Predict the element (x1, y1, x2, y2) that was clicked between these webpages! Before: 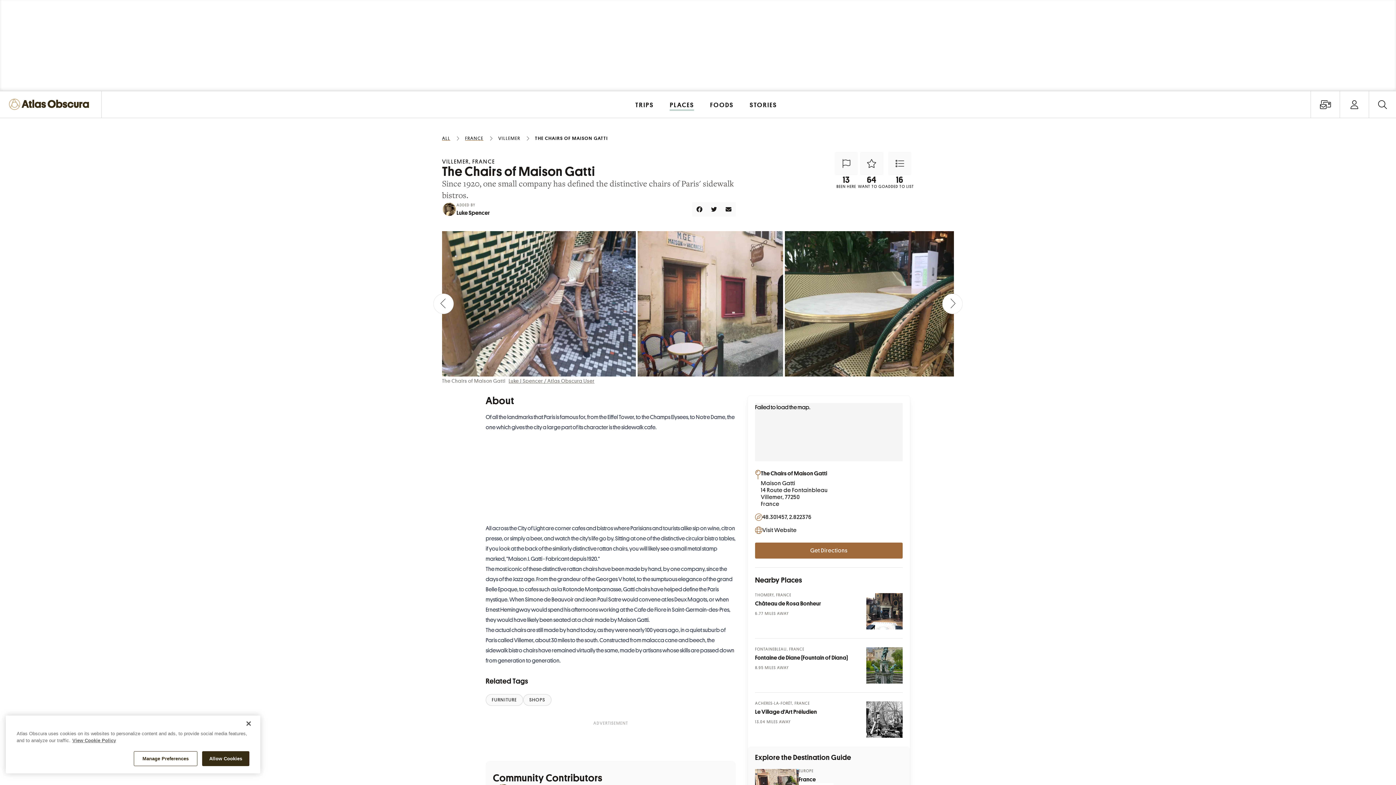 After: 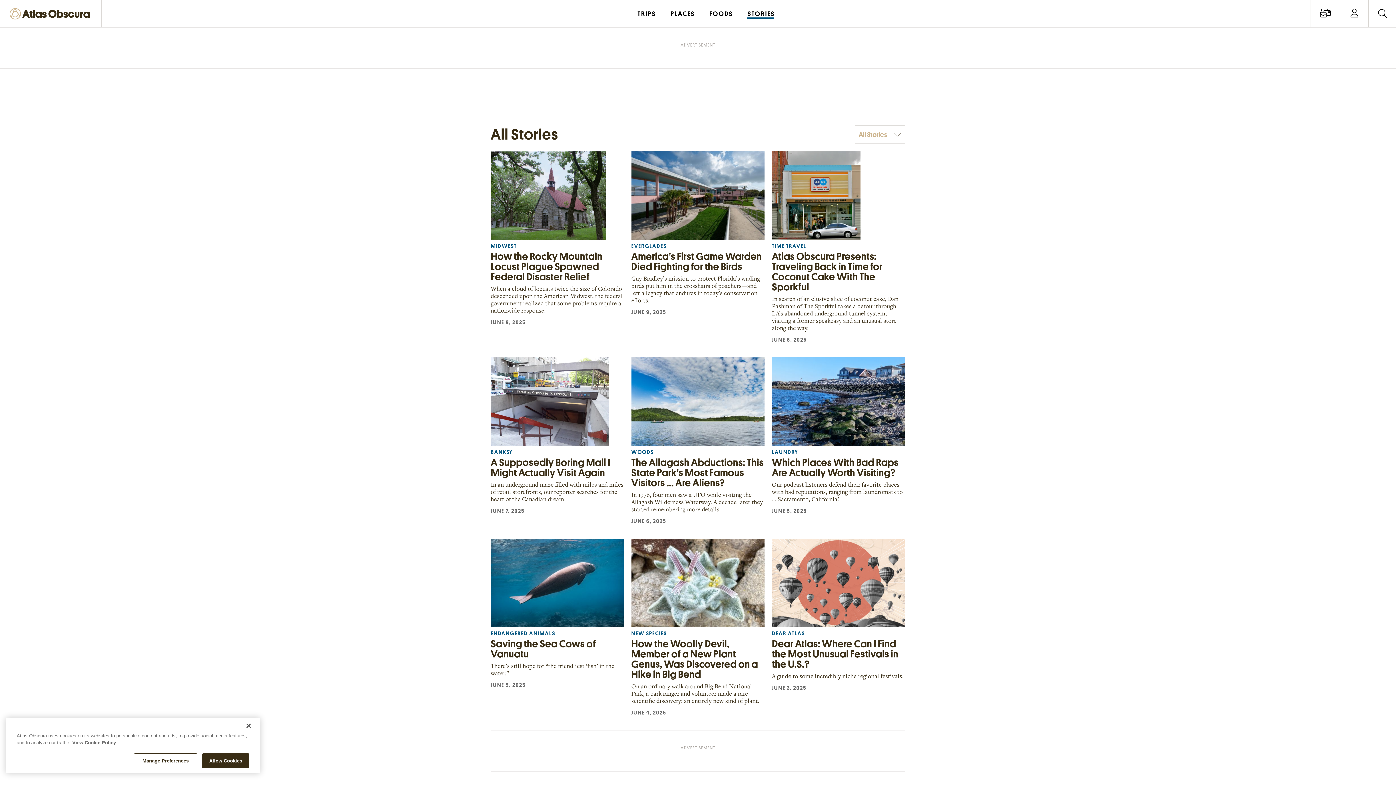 Action: bbox: (742, 91, 784, 117) label: STORIES